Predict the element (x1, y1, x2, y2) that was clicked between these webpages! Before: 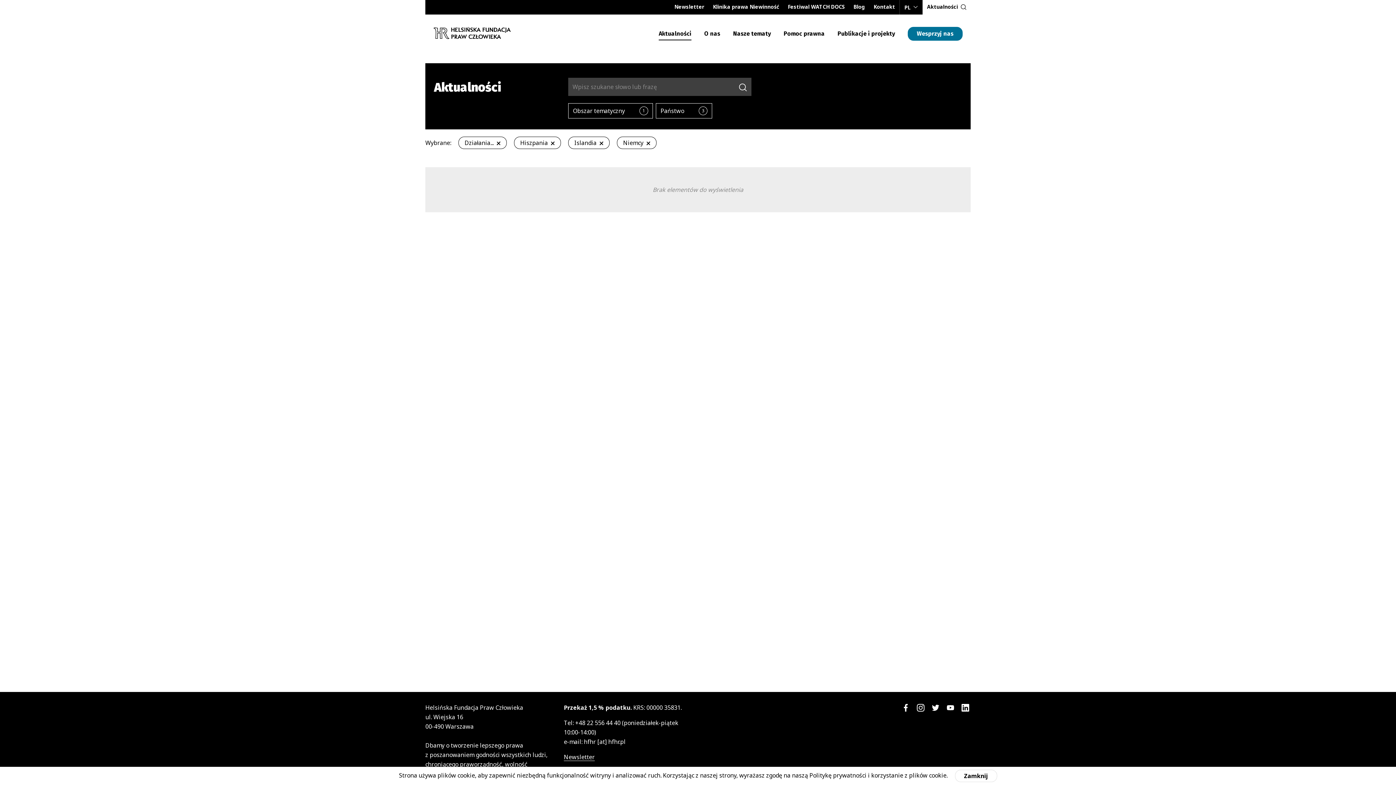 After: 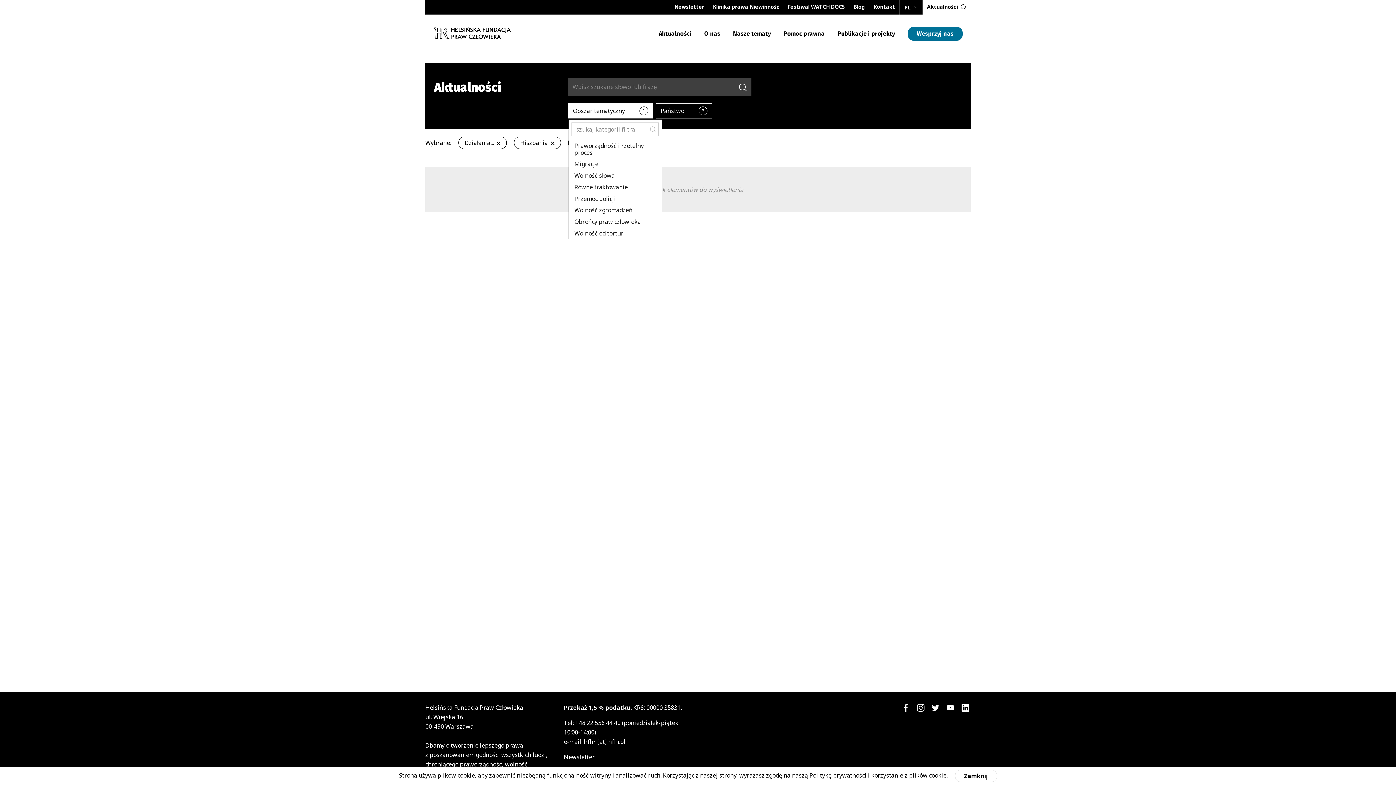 Action: bbox: (568, 103, 653, 118) label: Obszar tematyczny
1